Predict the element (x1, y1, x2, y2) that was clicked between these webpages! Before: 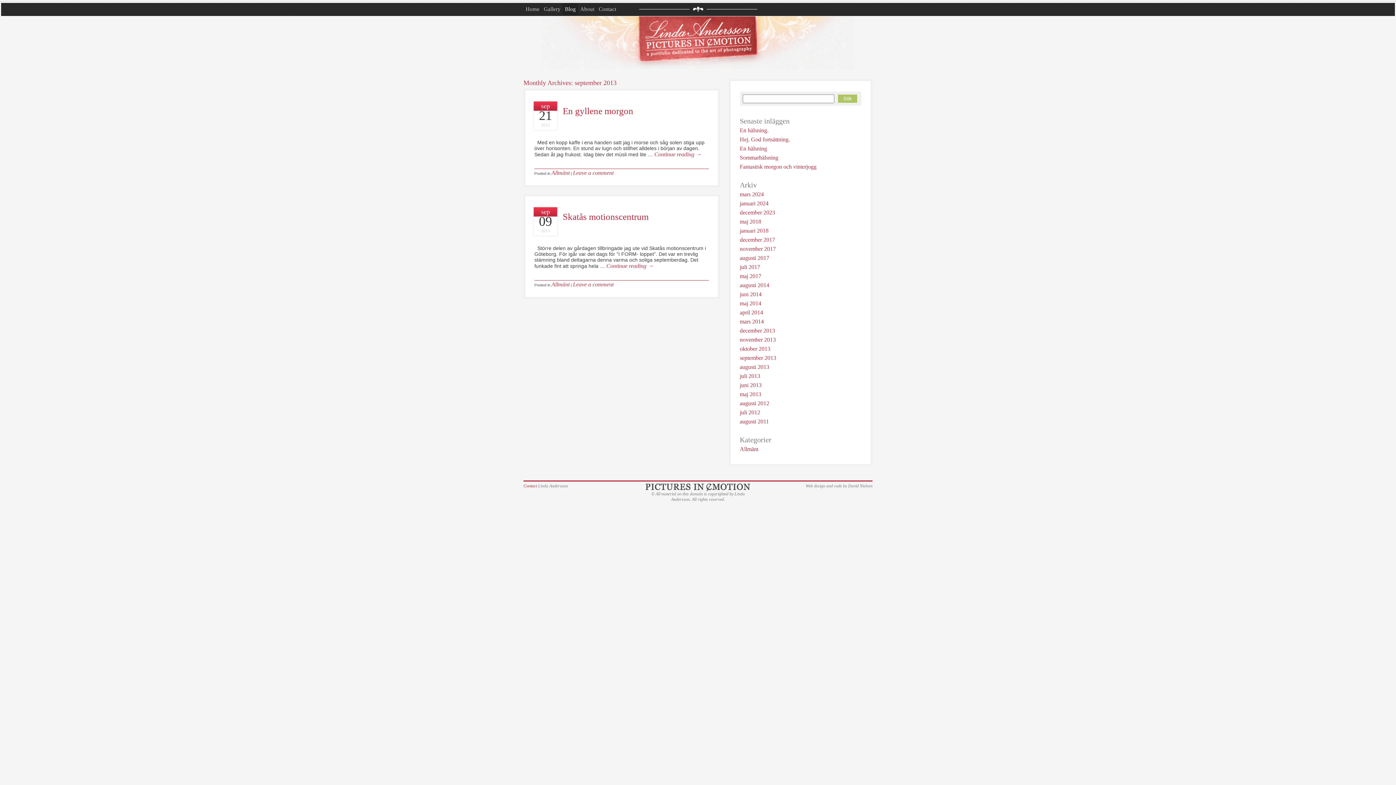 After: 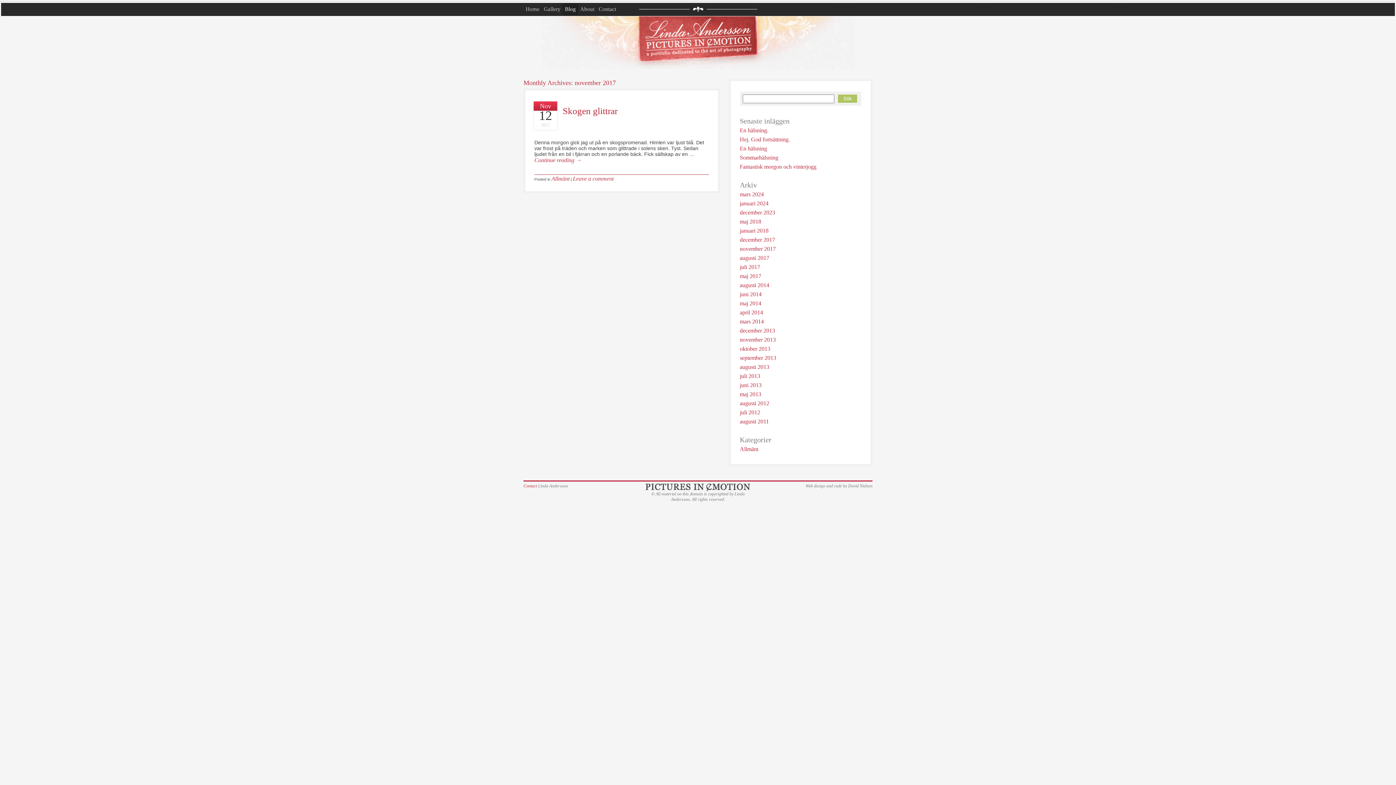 Action: label: november 2017 bbox: (740, 245, 776, 252)